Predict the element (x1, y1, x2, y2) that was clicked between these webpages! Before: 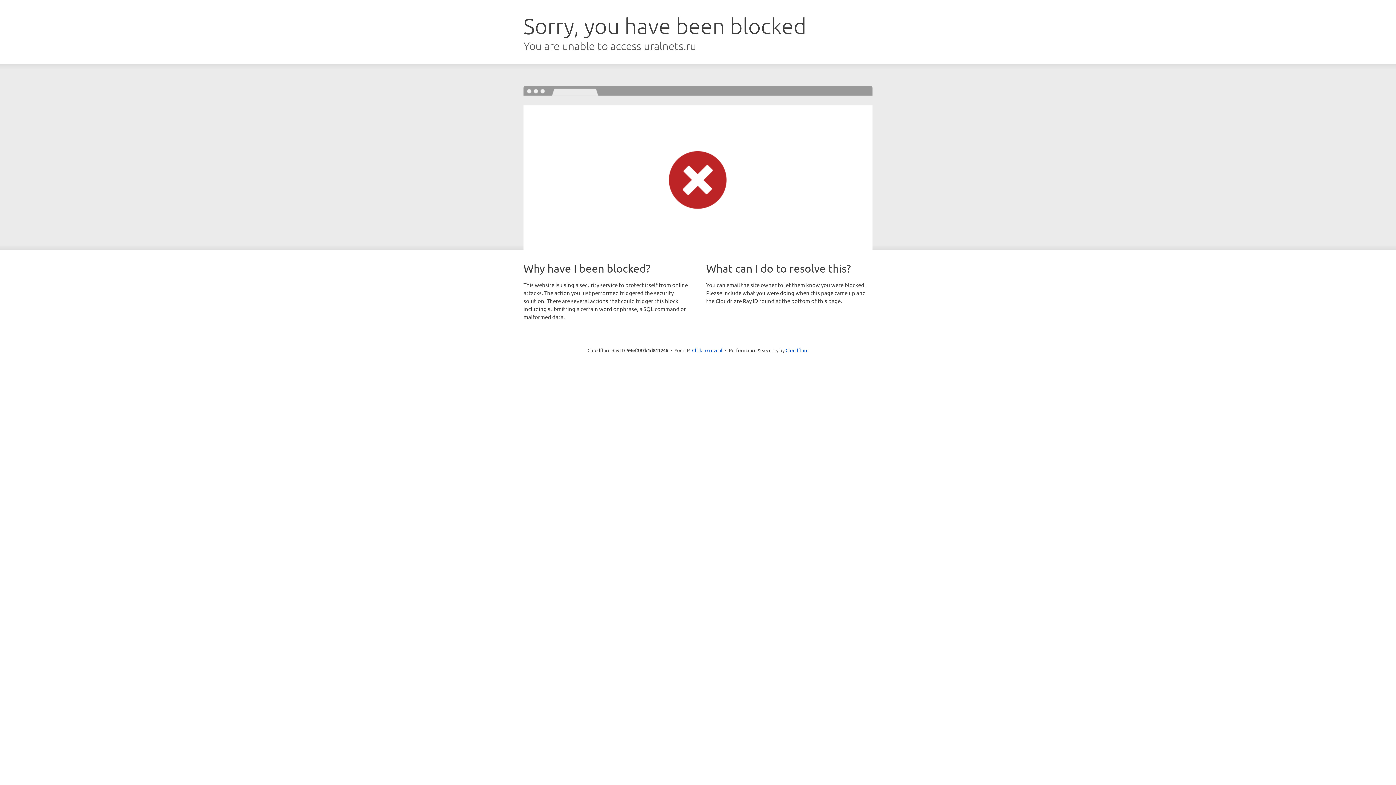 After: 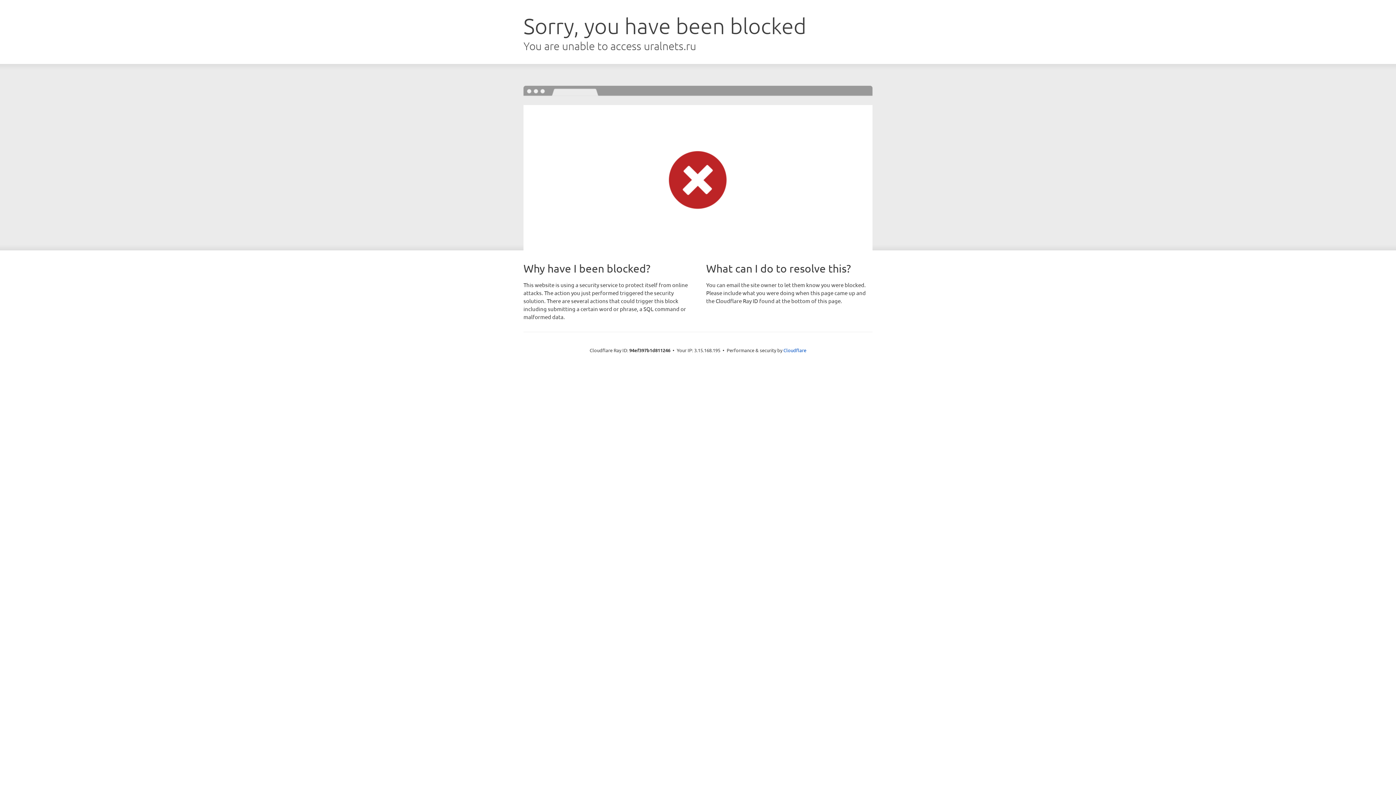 Action: bbox: (692, 346, 722, 353) label: Click to reveal